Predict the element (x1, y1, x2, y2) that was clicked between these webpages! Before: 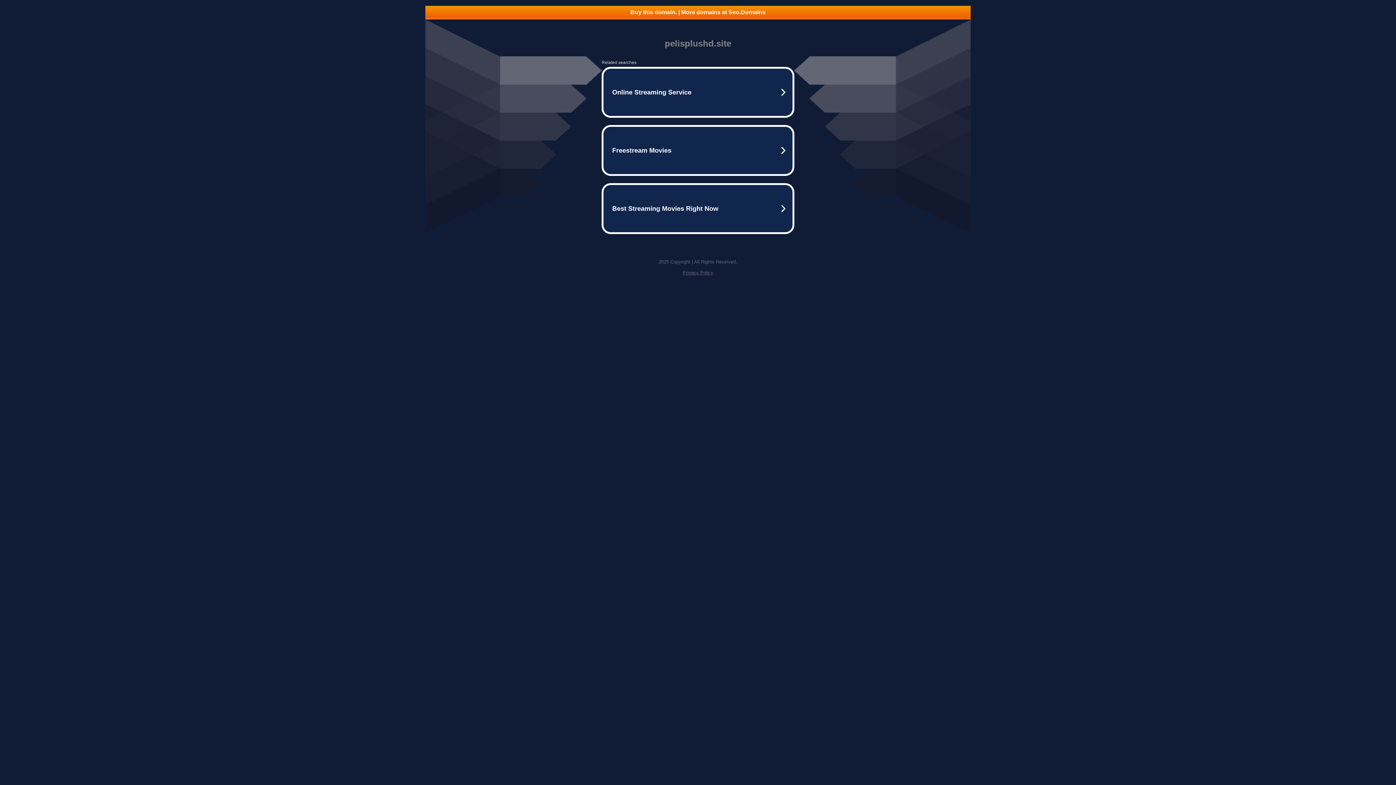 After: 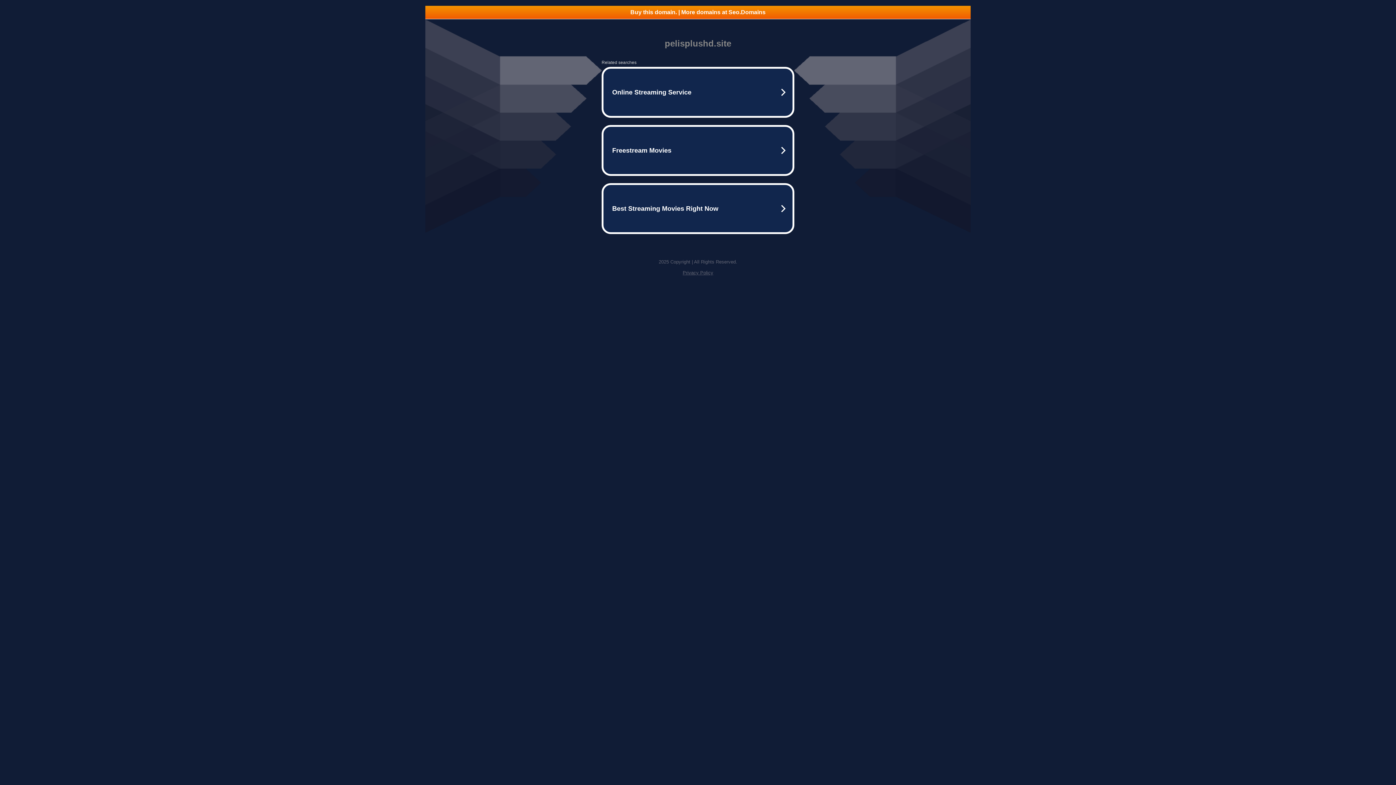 Action: label: Privacy Policy bbox: (682, 270, 713, 275)